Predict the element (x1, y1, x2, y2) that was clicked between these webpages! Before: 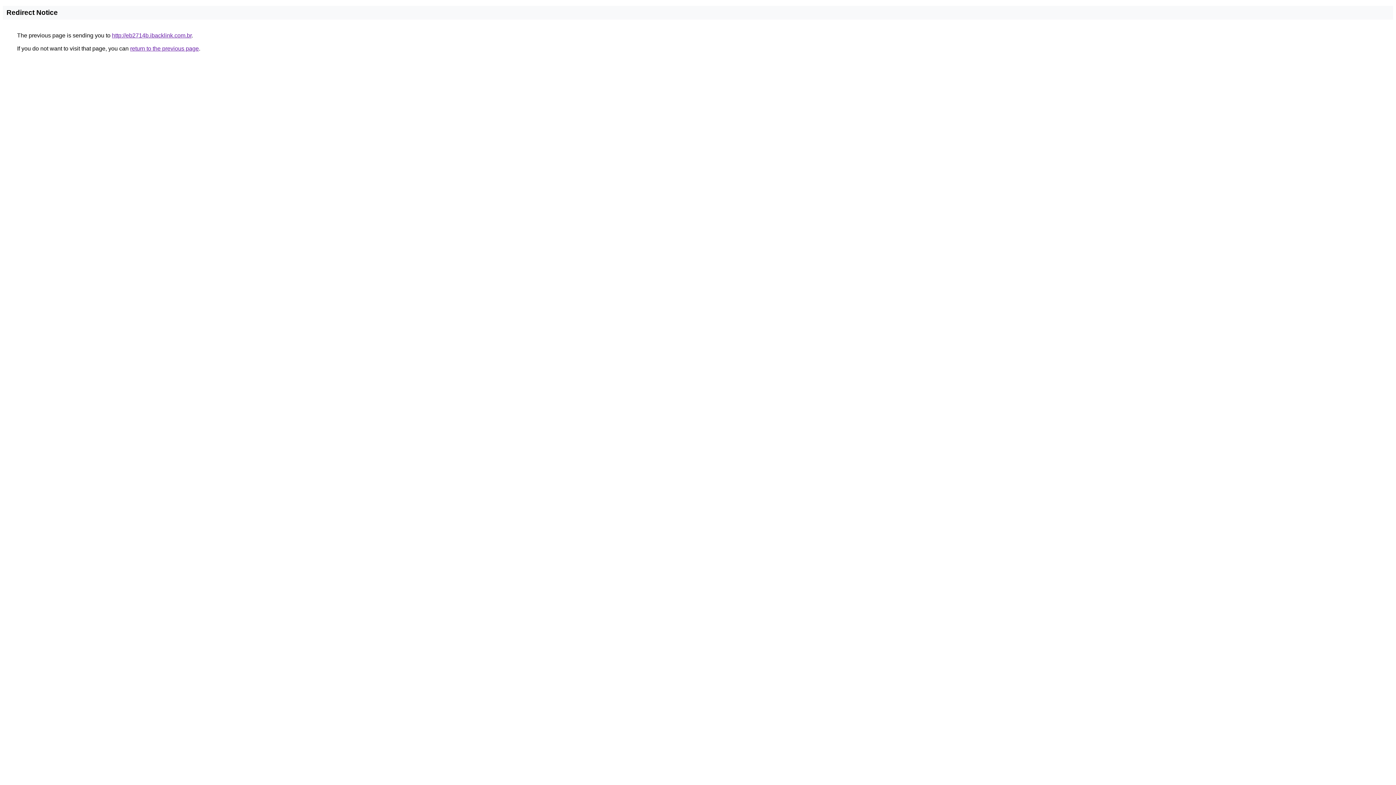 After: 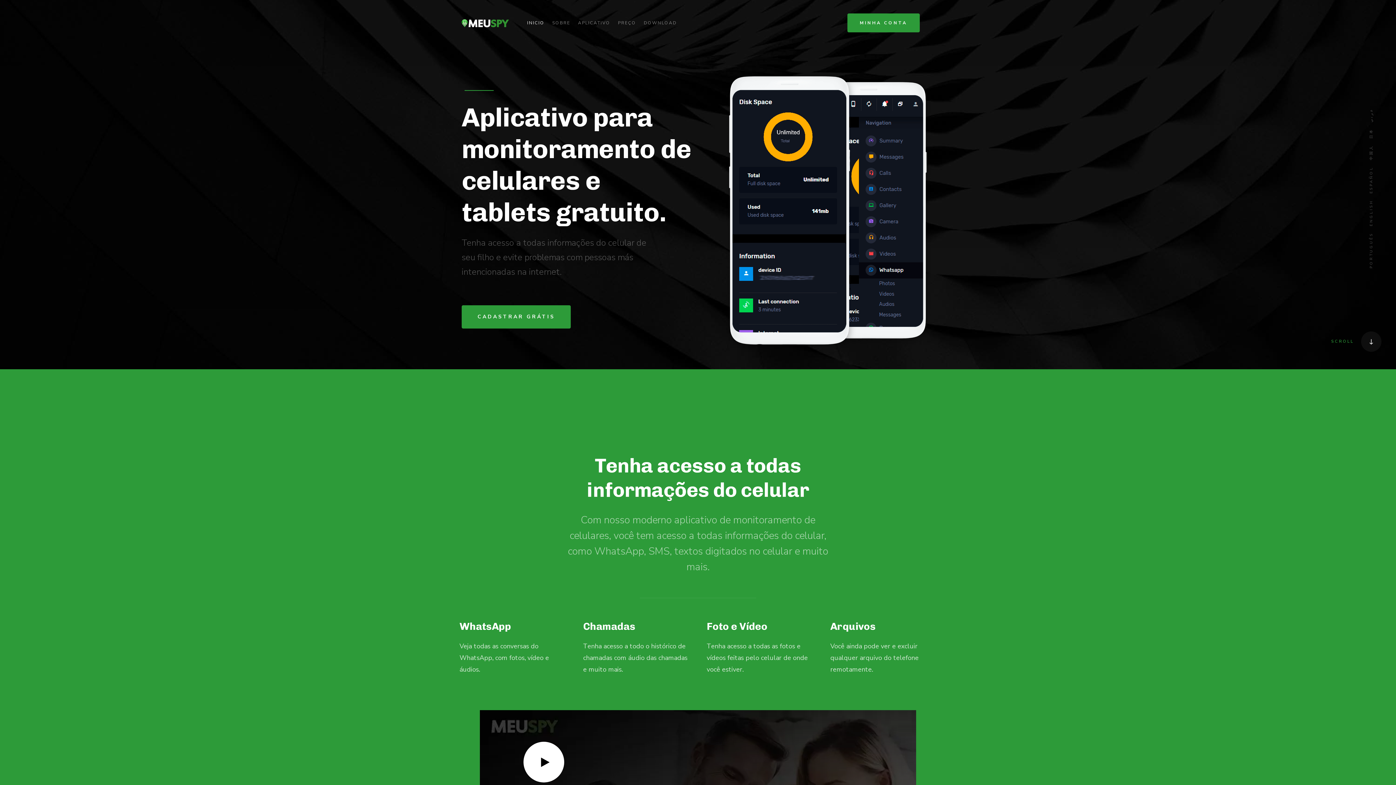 Action: bbox: (112, 32, 191, 38) label: http://eb2714b.ibacklink.com.br